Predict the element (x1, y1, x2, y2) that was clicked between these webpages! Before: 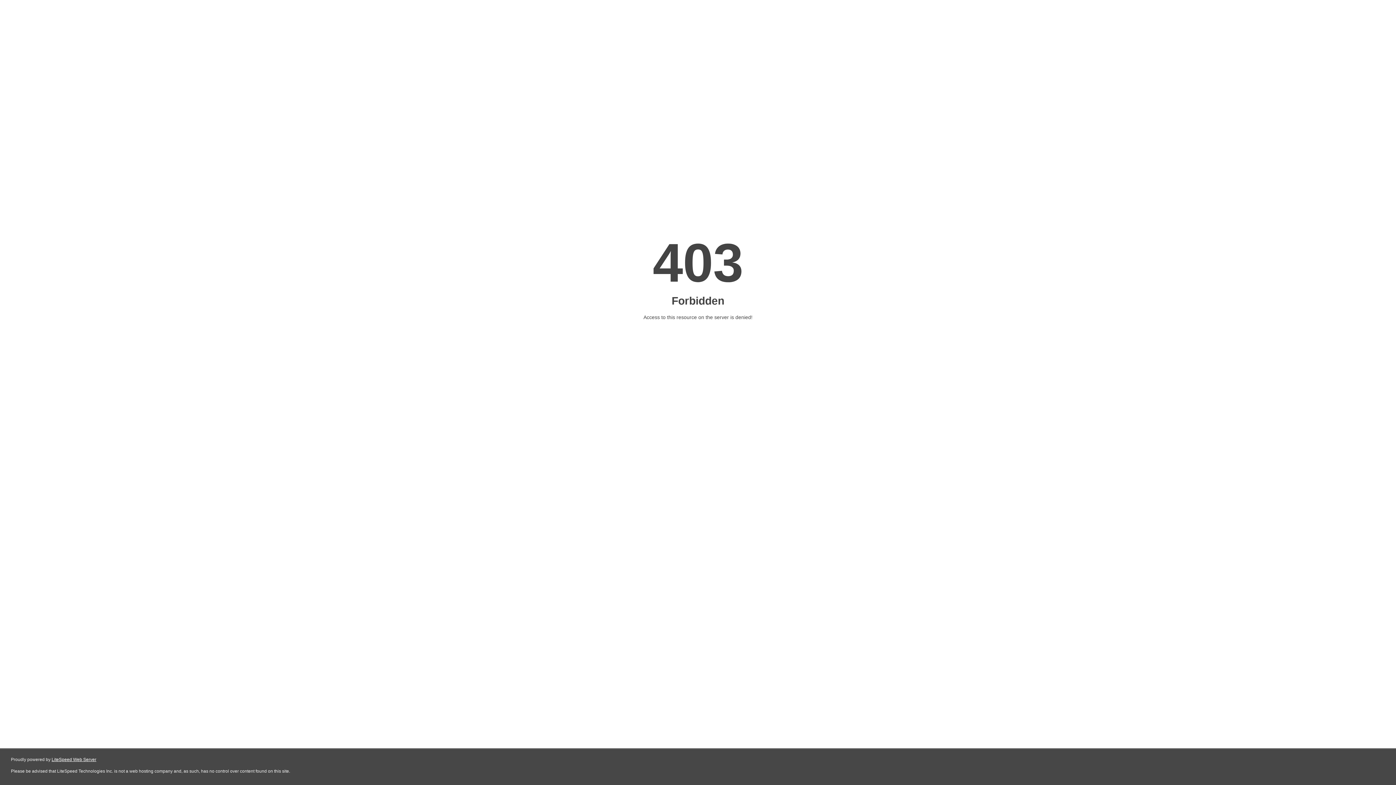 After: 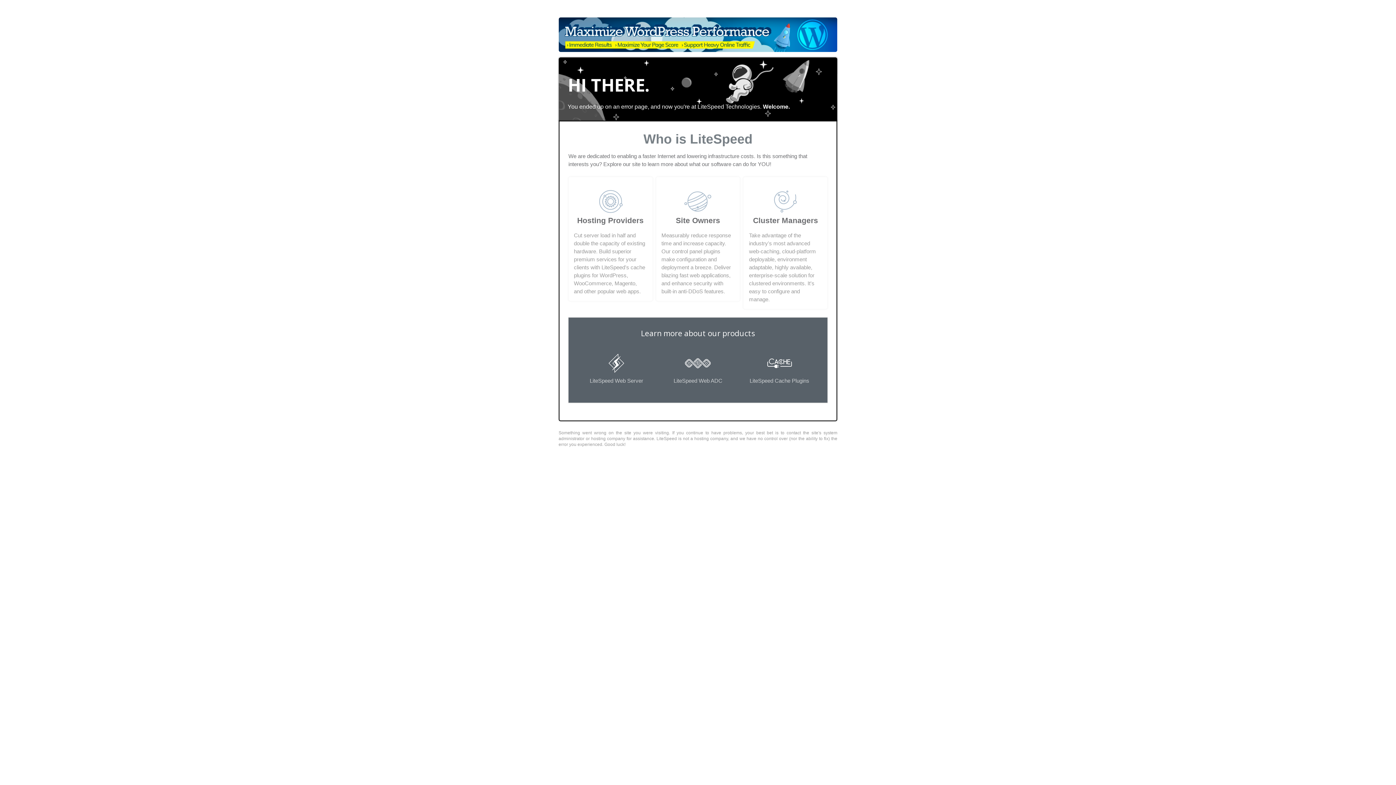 Action: label: LiteSpeed Web Server bbox: (51, 757, 96, 762)